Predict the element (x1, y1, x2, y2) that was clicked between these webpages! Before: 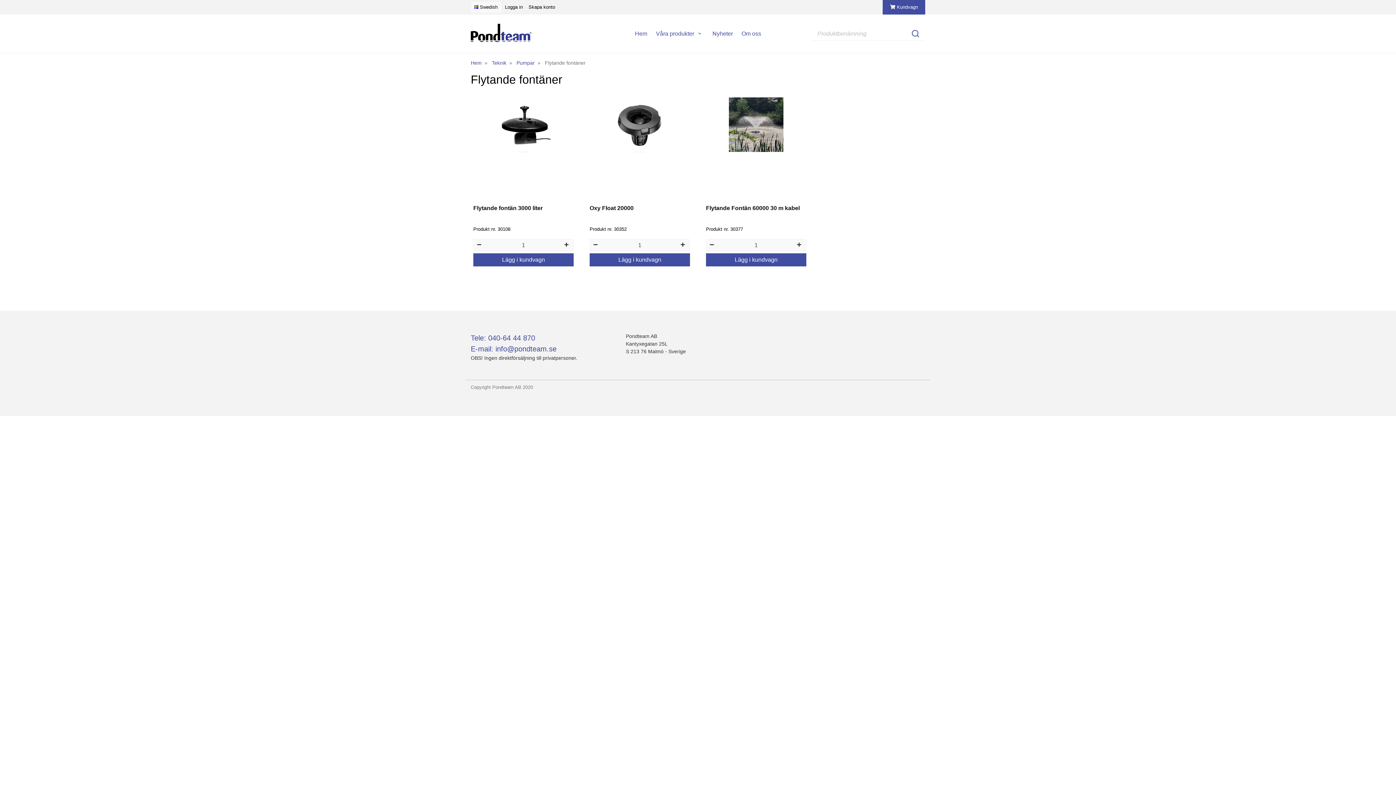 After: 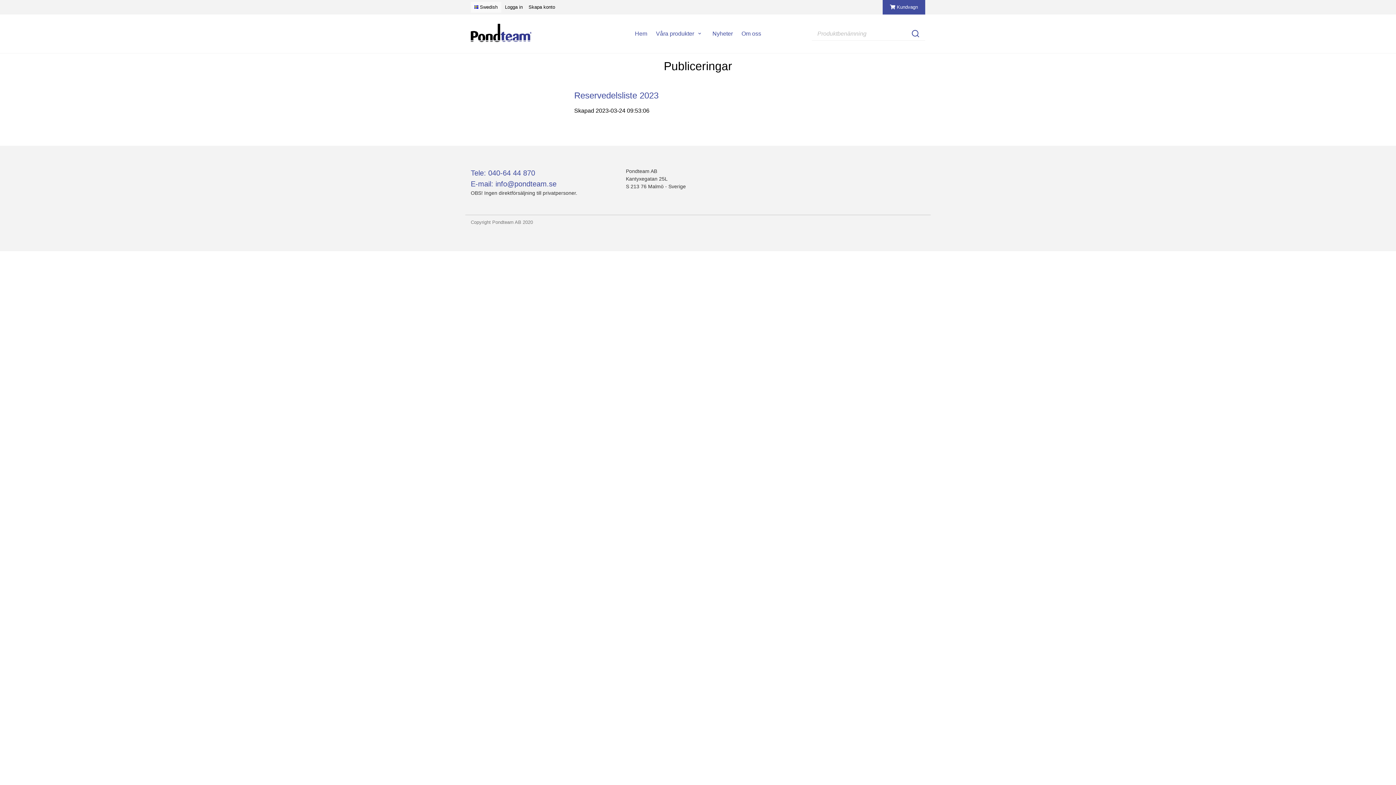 Action: label: Nyheter bbox: (712, 30, 732, 36)